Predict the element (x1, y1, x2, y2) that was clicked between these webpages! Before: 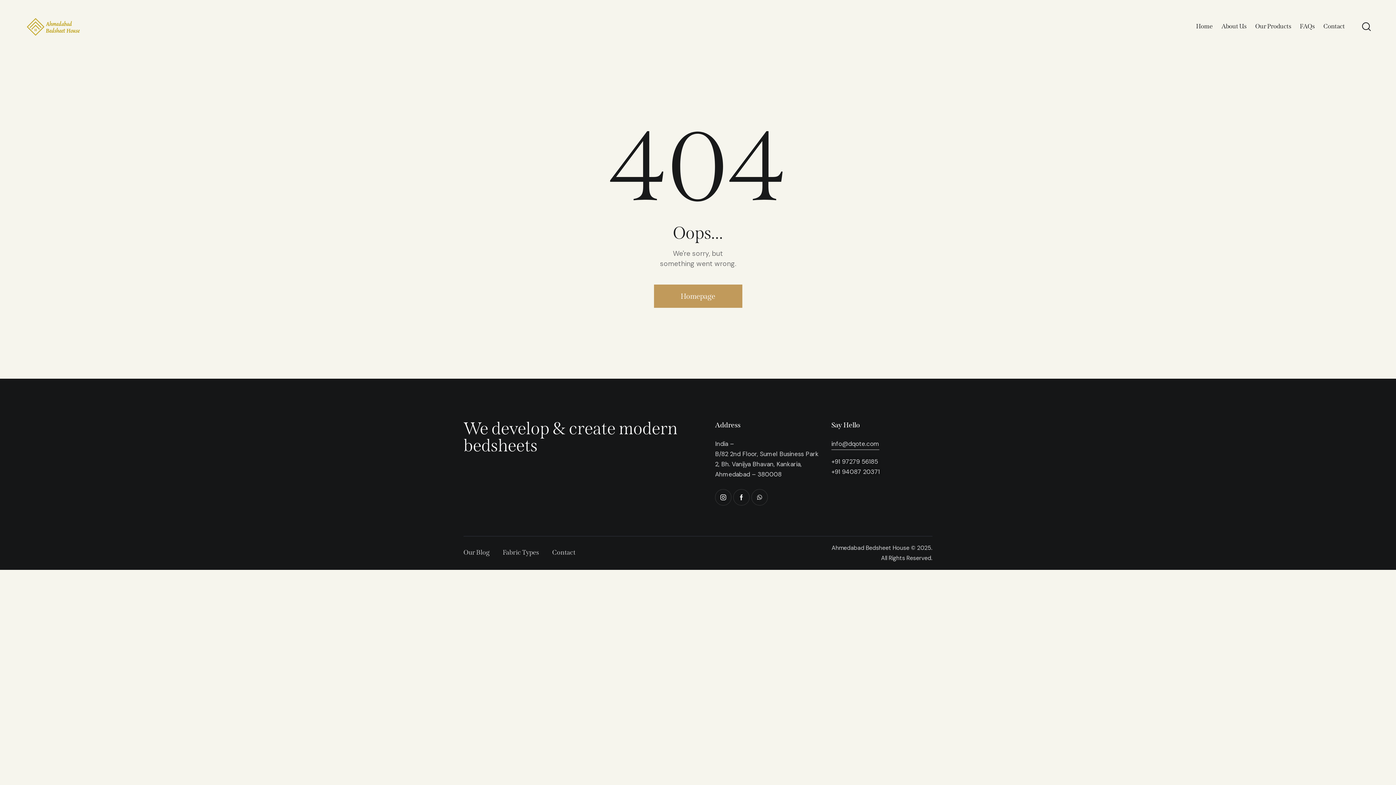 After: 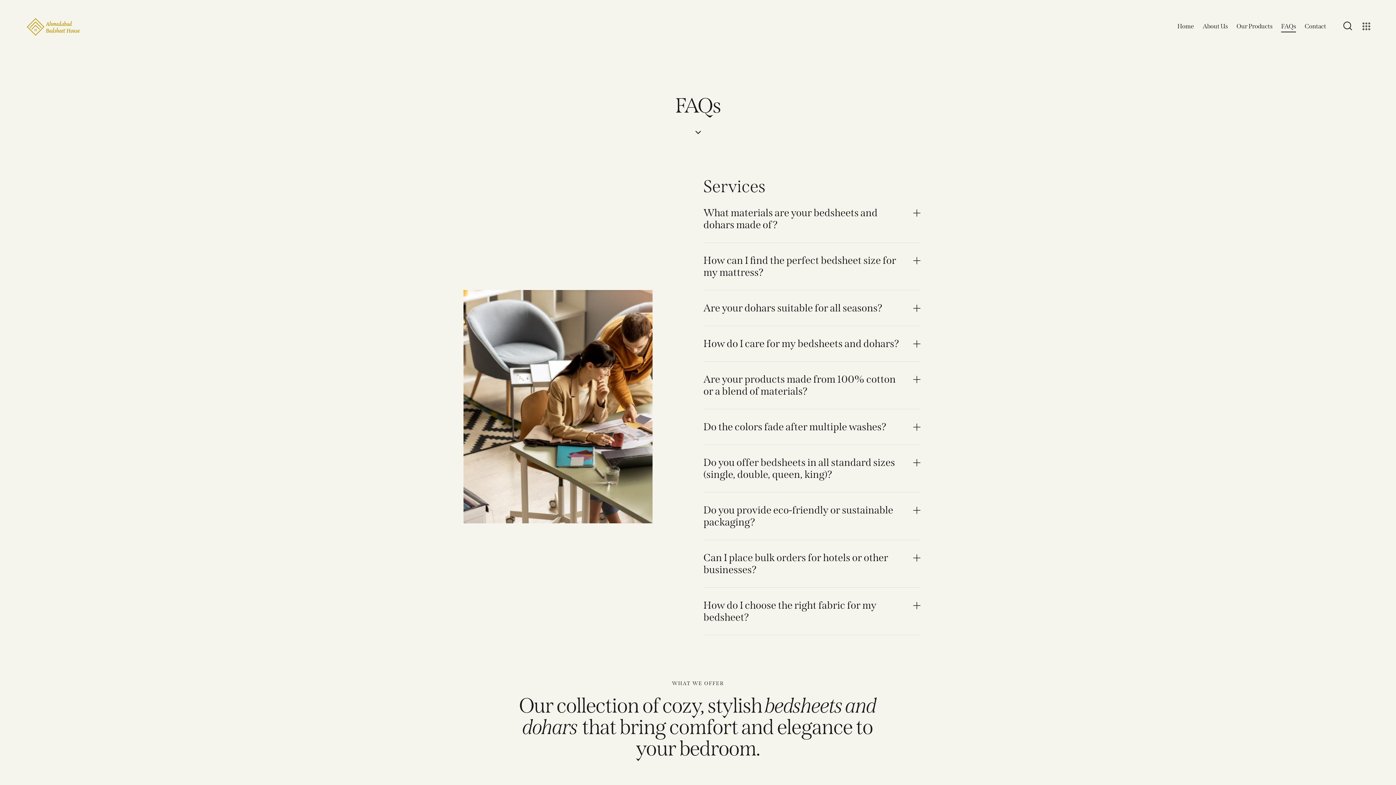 Action: bbox: (1295, 17, 1319, 35) label: FAQs